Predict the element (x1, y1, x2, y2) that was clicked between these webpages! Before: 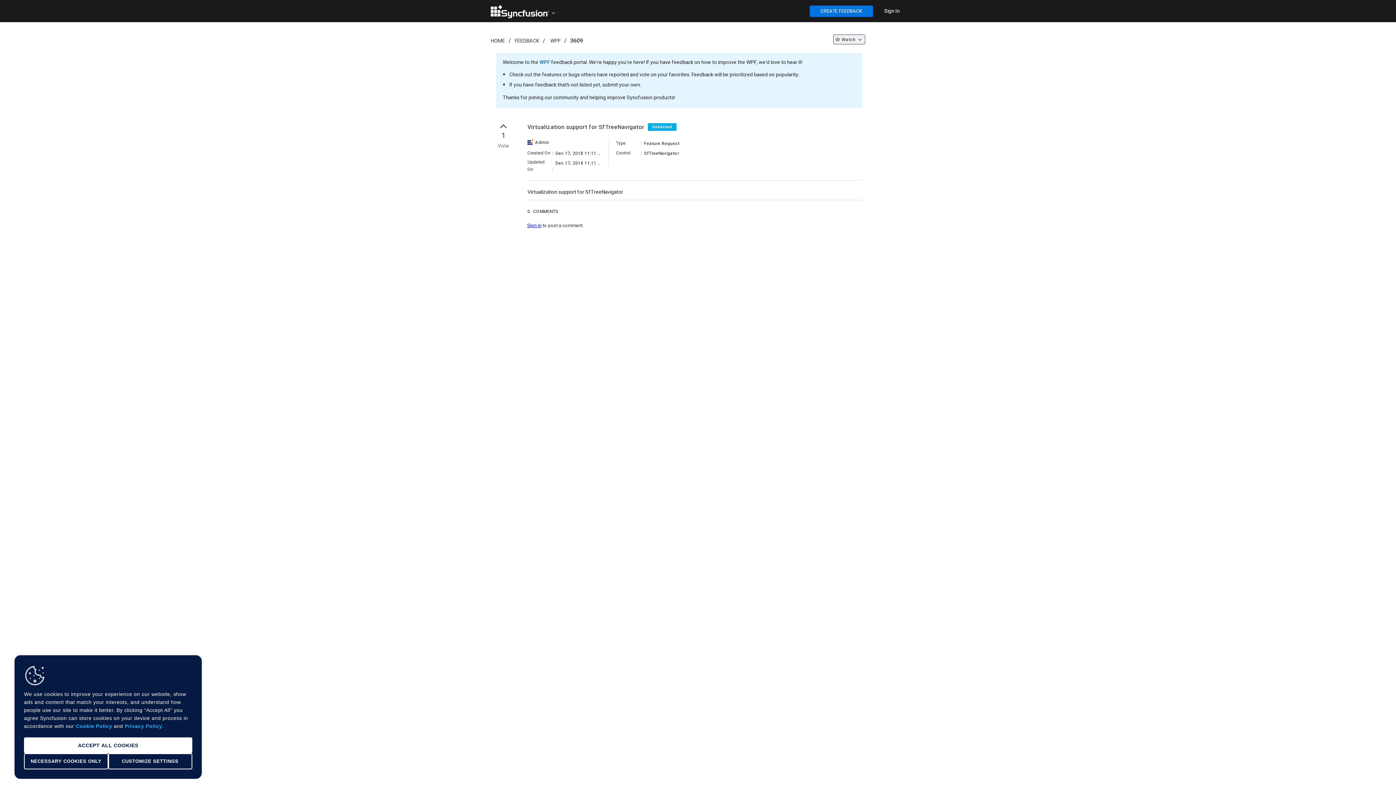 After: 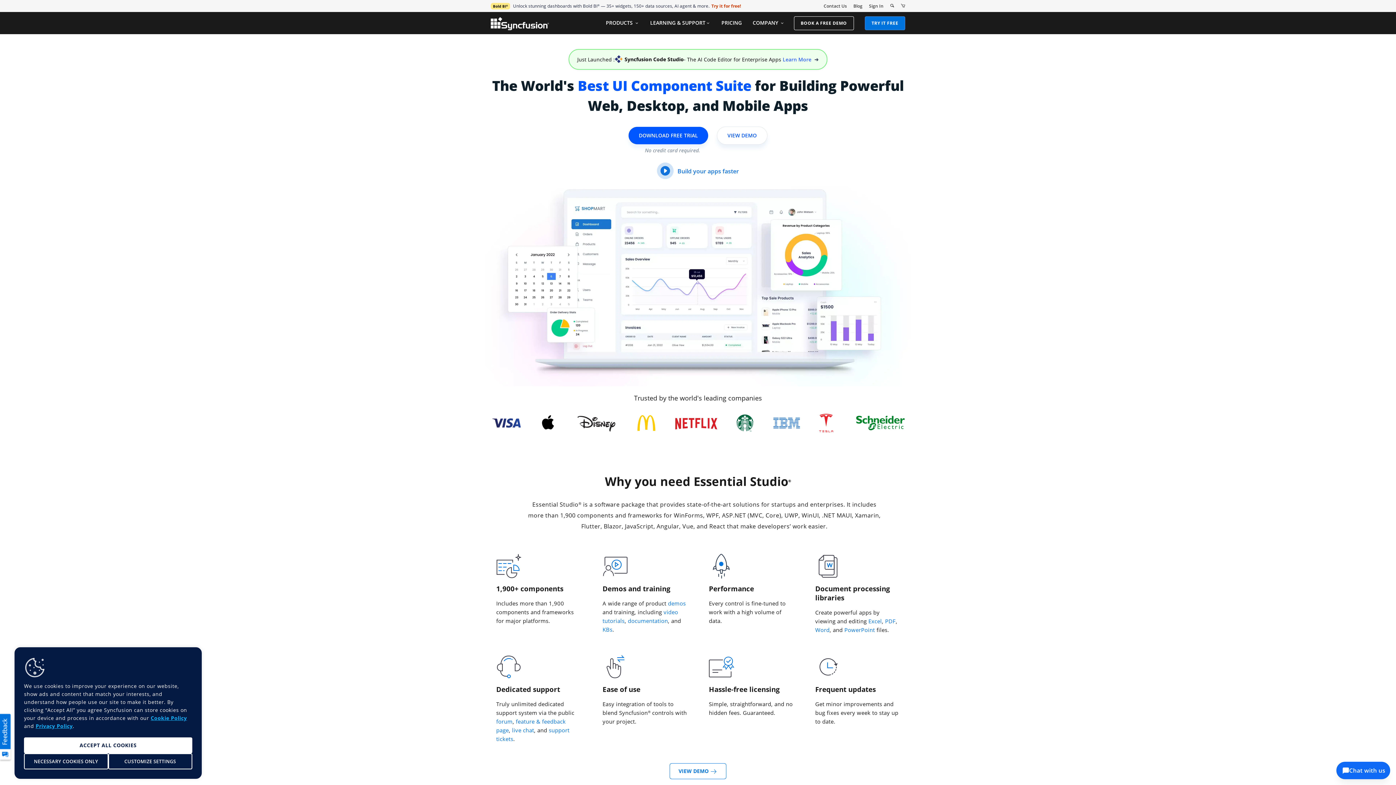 Action: bbox: (490, 4, 549, 18) label: .NET, Xamarin, JavaScript, Angular UI components | Syncfusion